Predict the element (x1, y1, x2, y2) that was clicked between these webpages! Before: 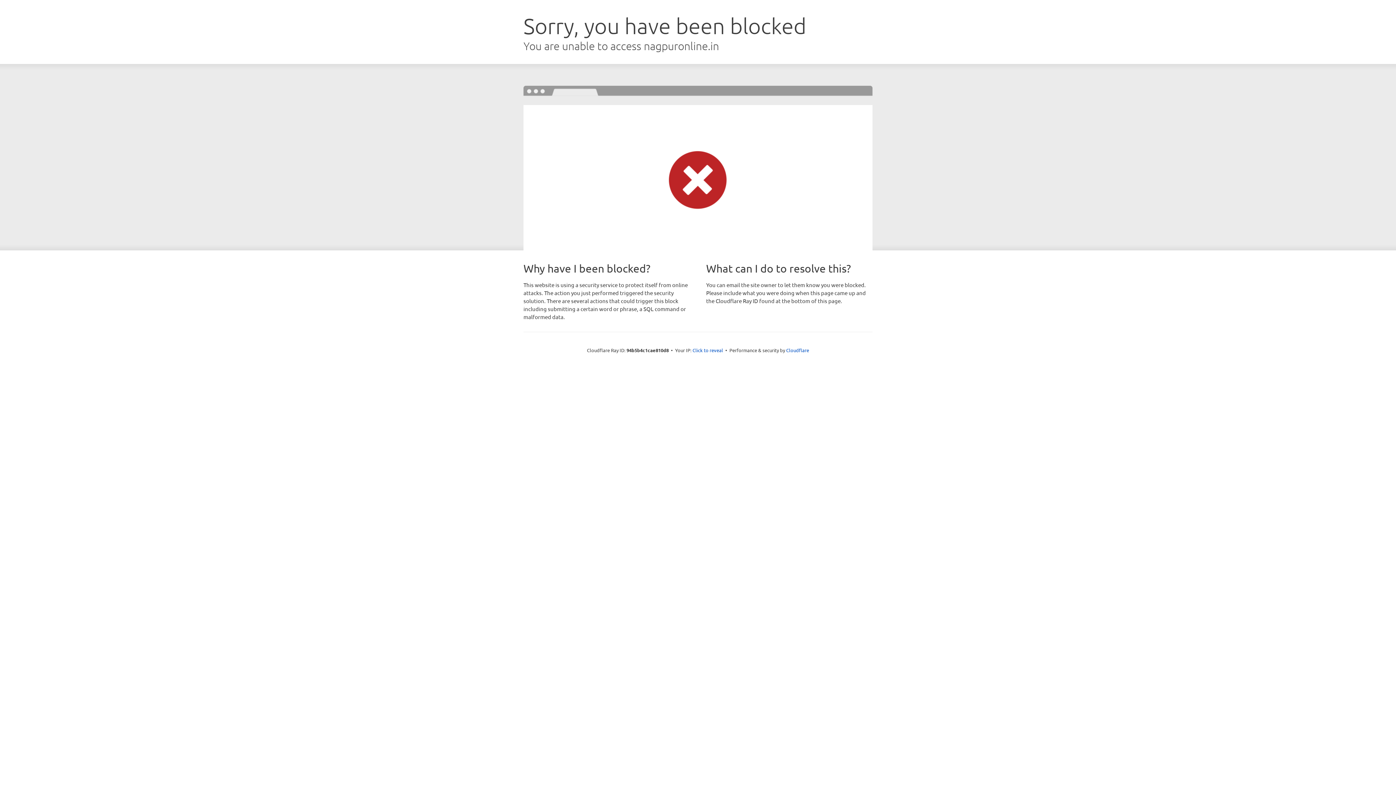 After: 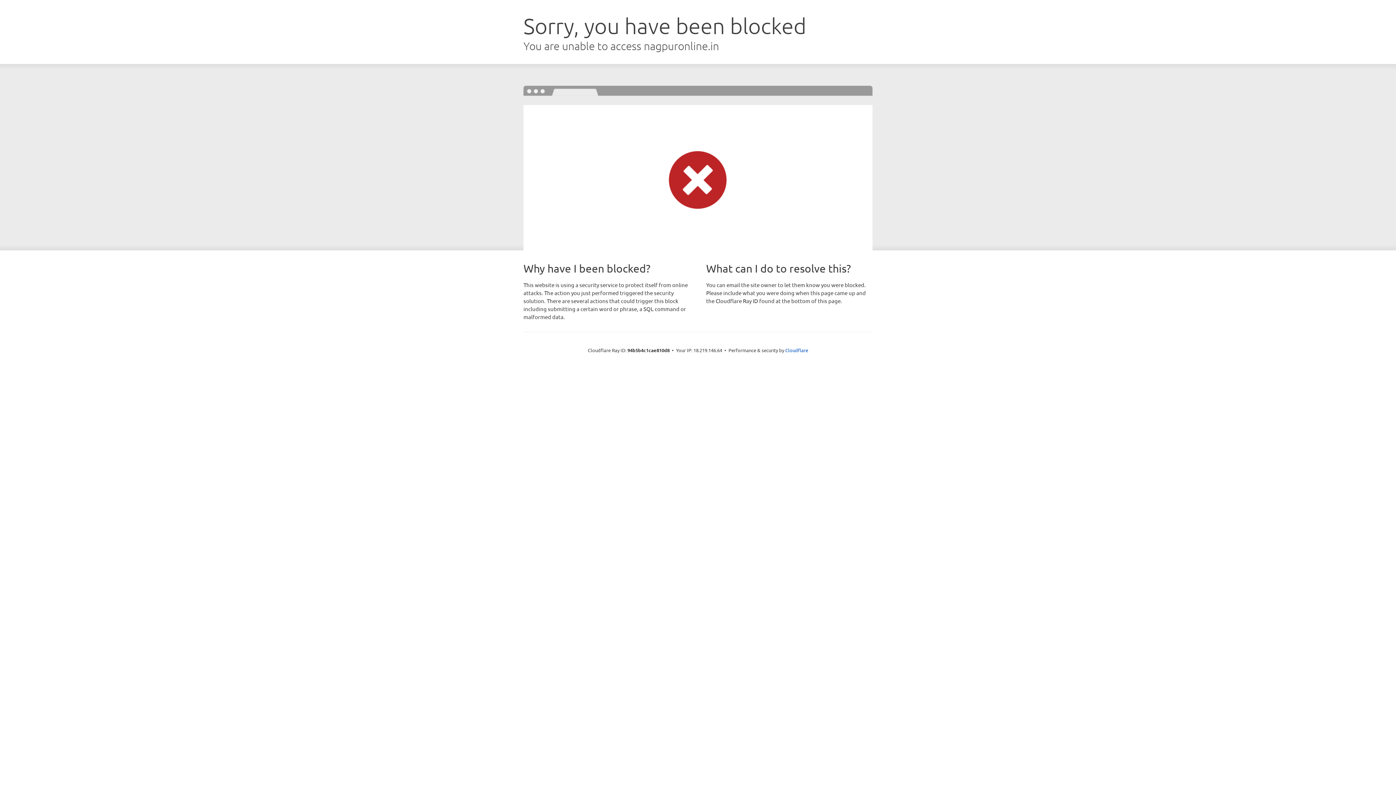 Action: label: Click to reveal bbox: (692, 346, 723, 353)